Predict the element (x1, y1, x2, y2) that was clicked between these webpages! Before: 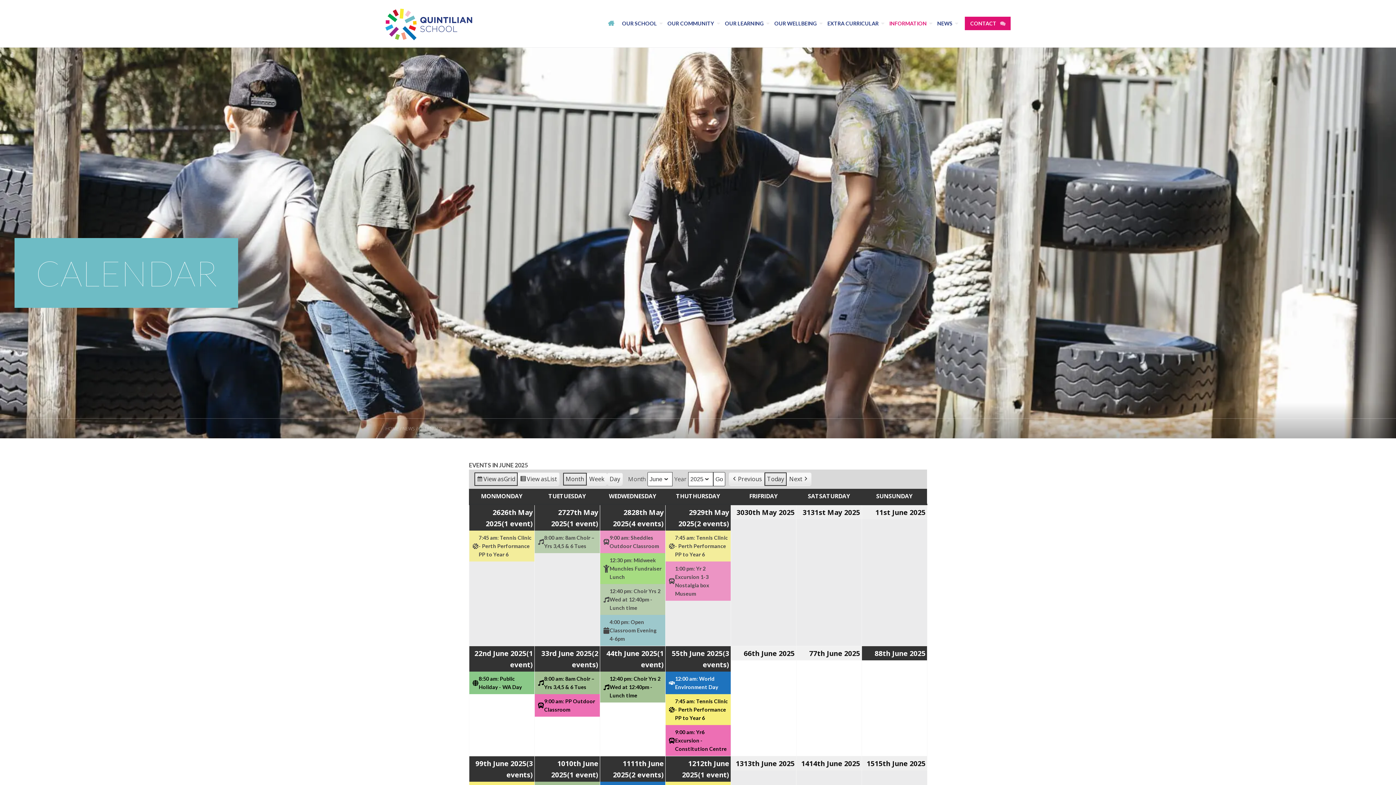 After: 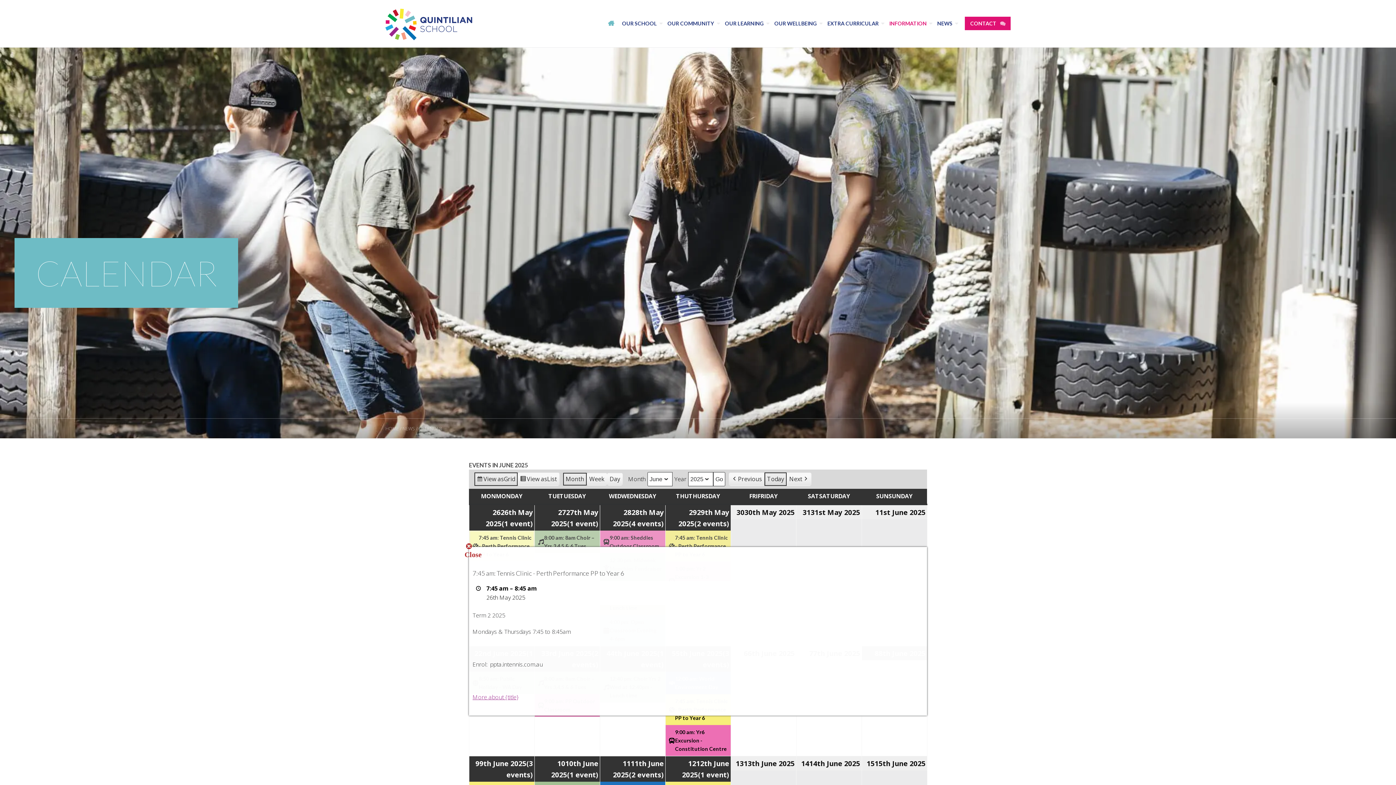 Action: bbox: (469, 531, 534, 561) label: 7:45 am: Tennis Clinic - Perth Performance PP to Year 6